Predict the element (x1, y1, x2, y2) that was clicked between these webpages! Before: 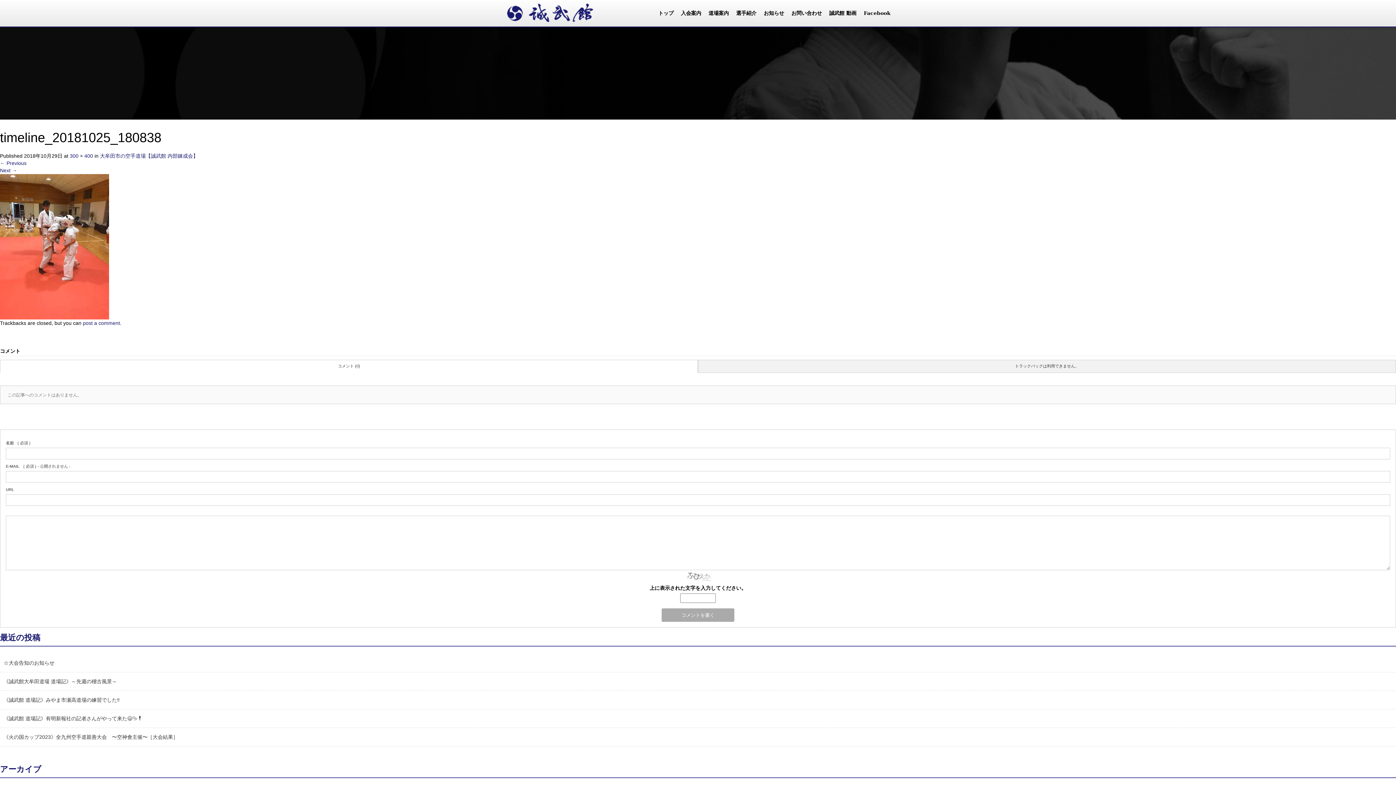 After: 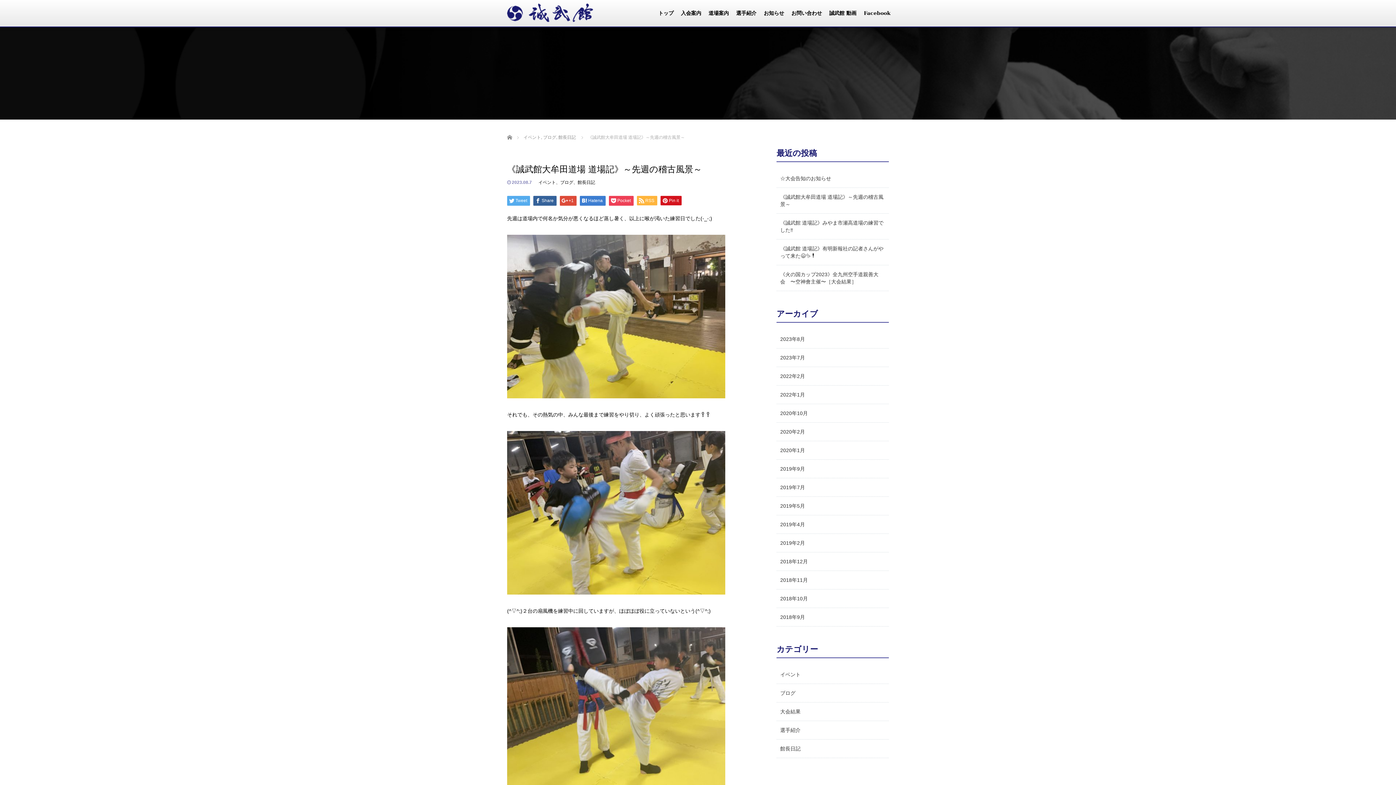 Action: bbox: (0, 672, 1396, 691) label: 《誠武館大牟田道場 道場記》～先週の稽古風景～